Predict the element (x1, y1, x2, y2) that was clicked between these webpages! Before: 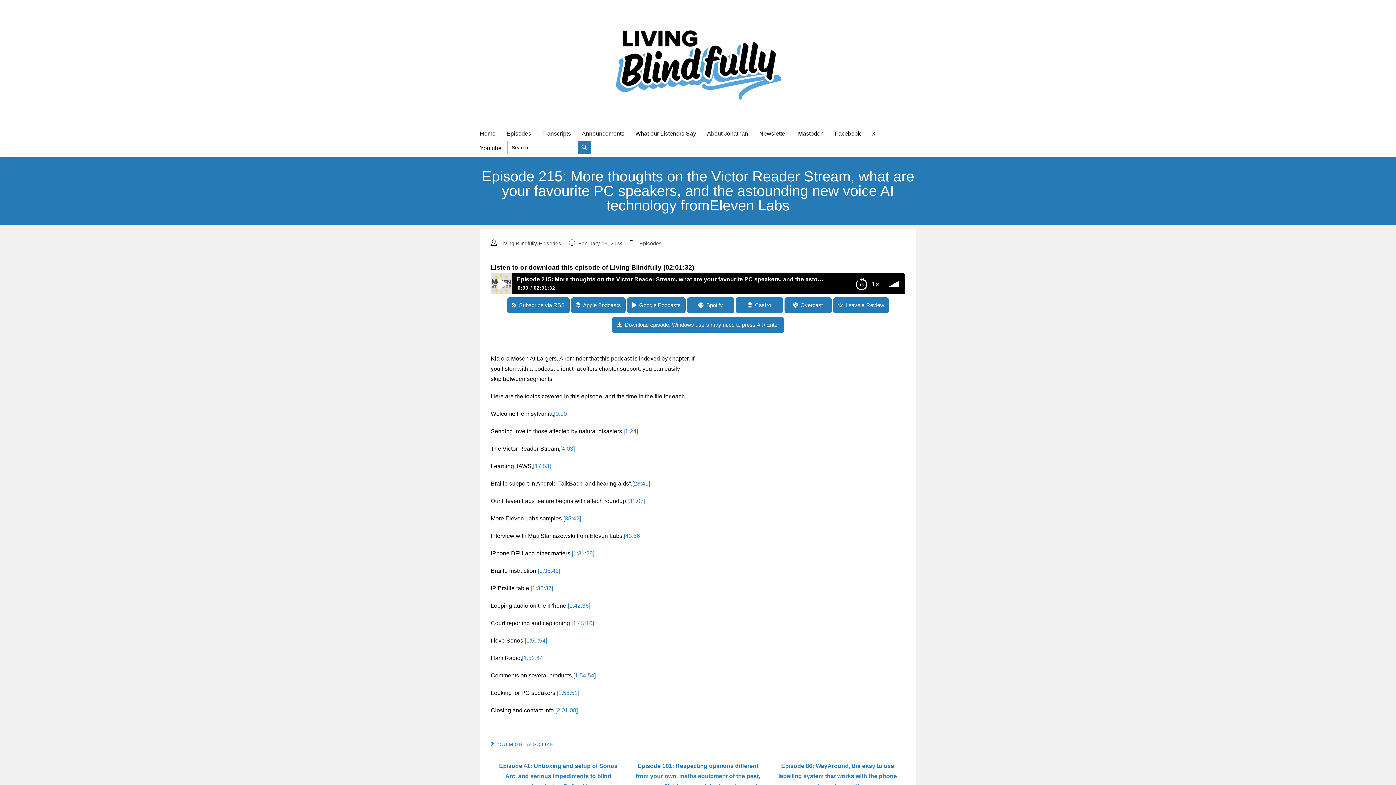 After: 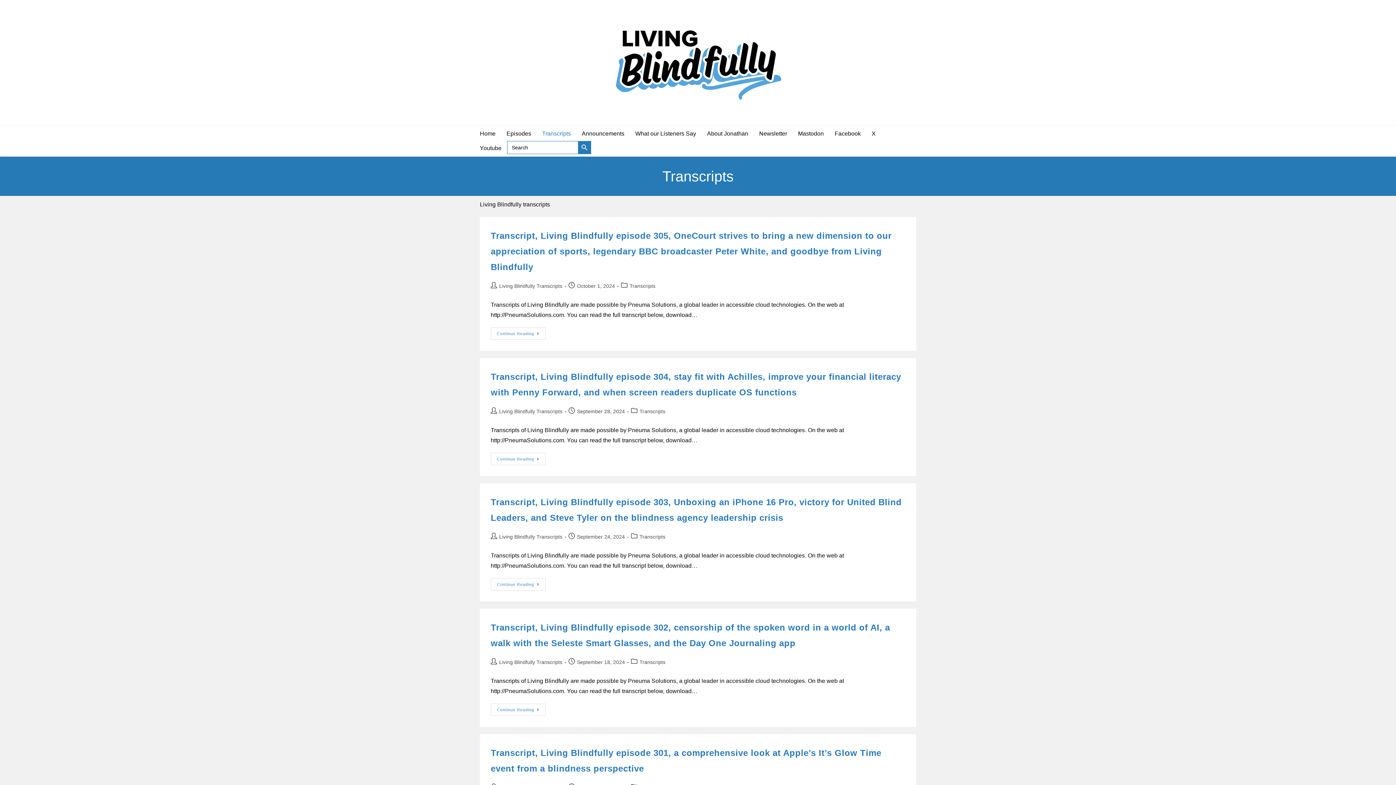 Action: bbox: (536, 126, 576, 141) label: Transcripts